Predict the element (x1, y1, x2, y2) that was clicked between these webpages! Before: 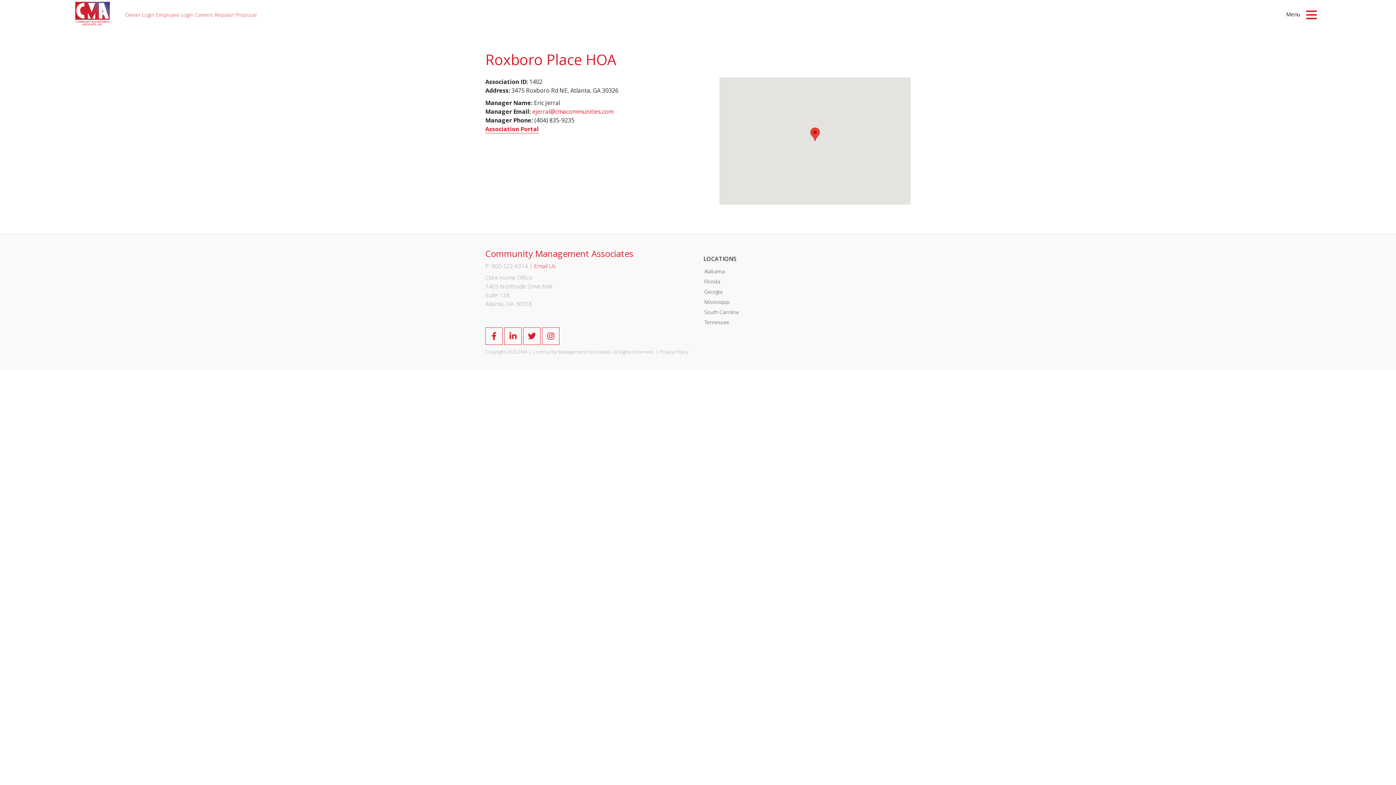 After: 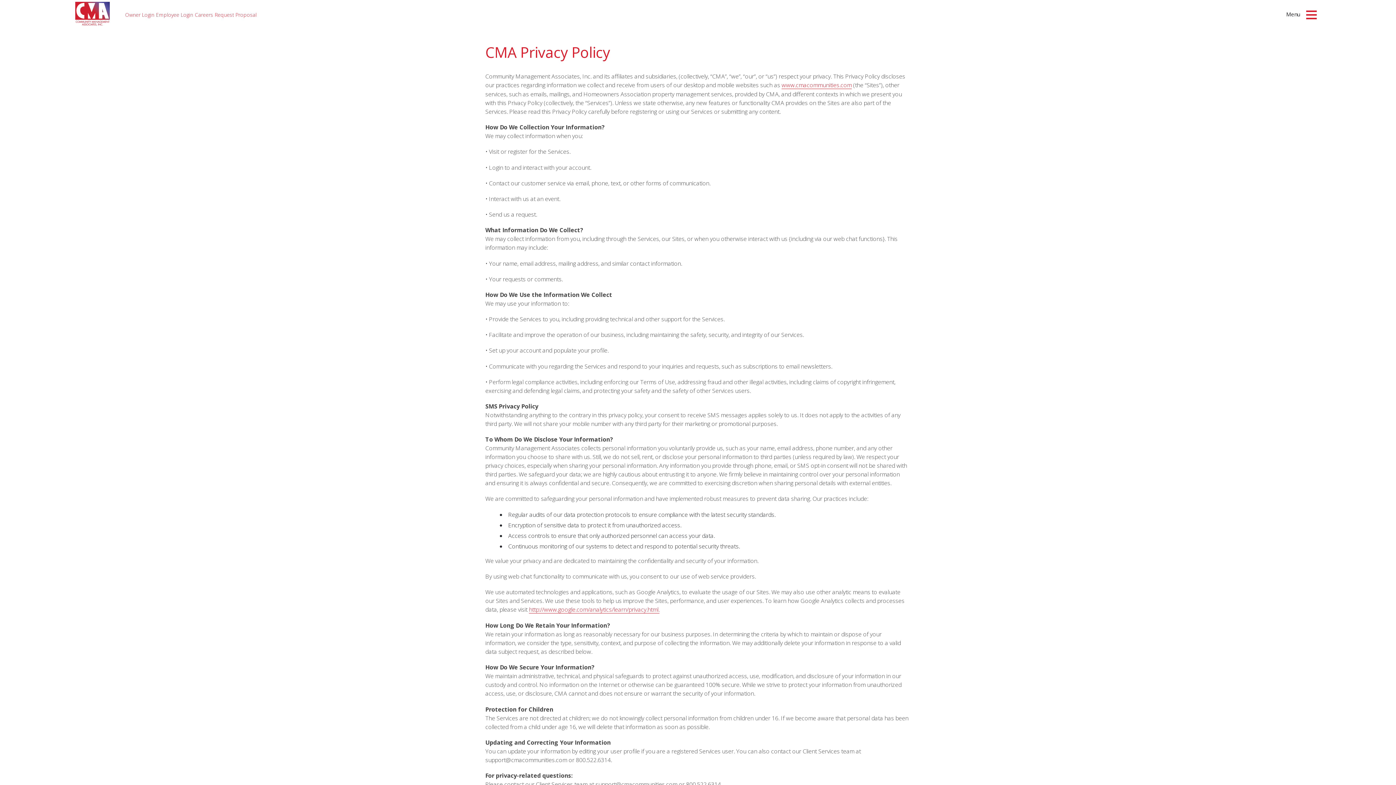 Action: bbox: (659, 348, 688, 355) label: Privacy Policy